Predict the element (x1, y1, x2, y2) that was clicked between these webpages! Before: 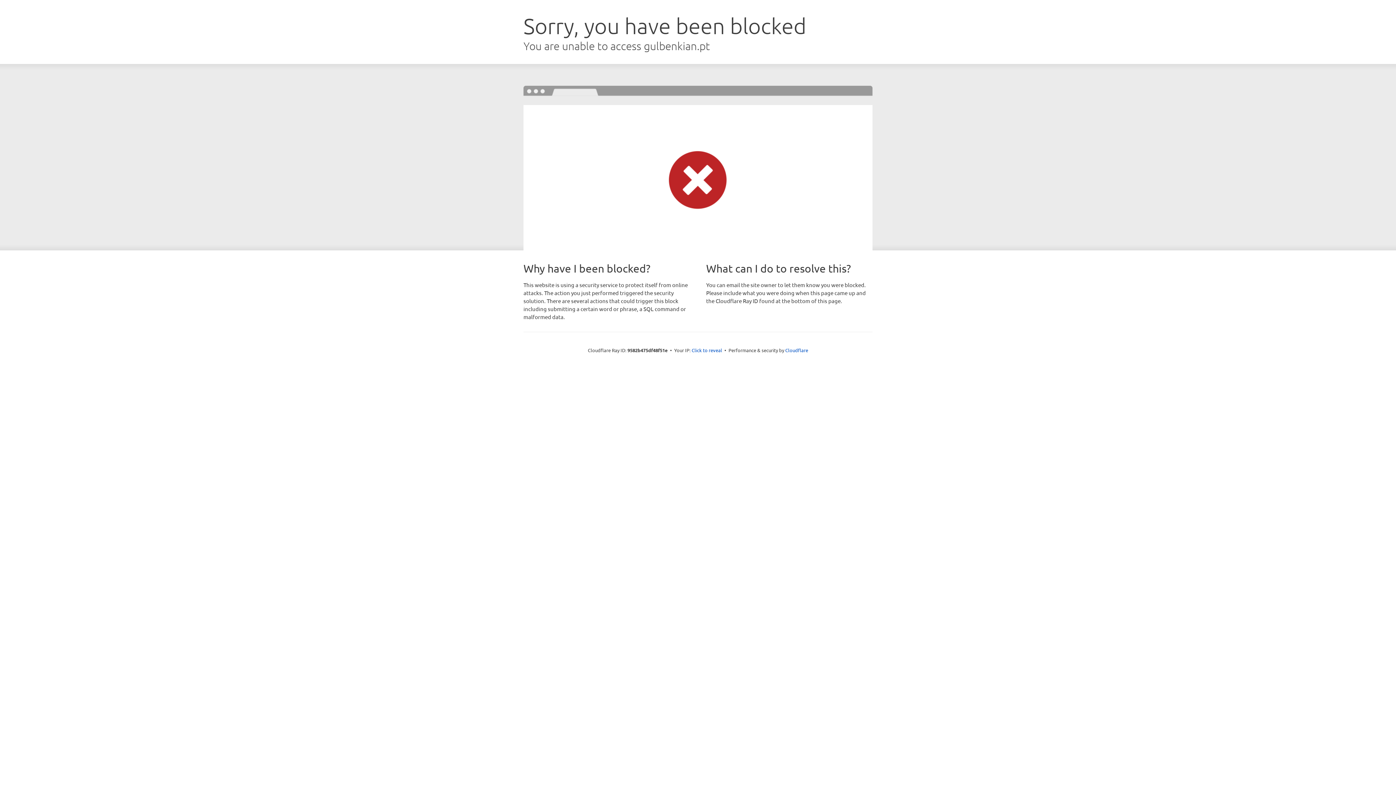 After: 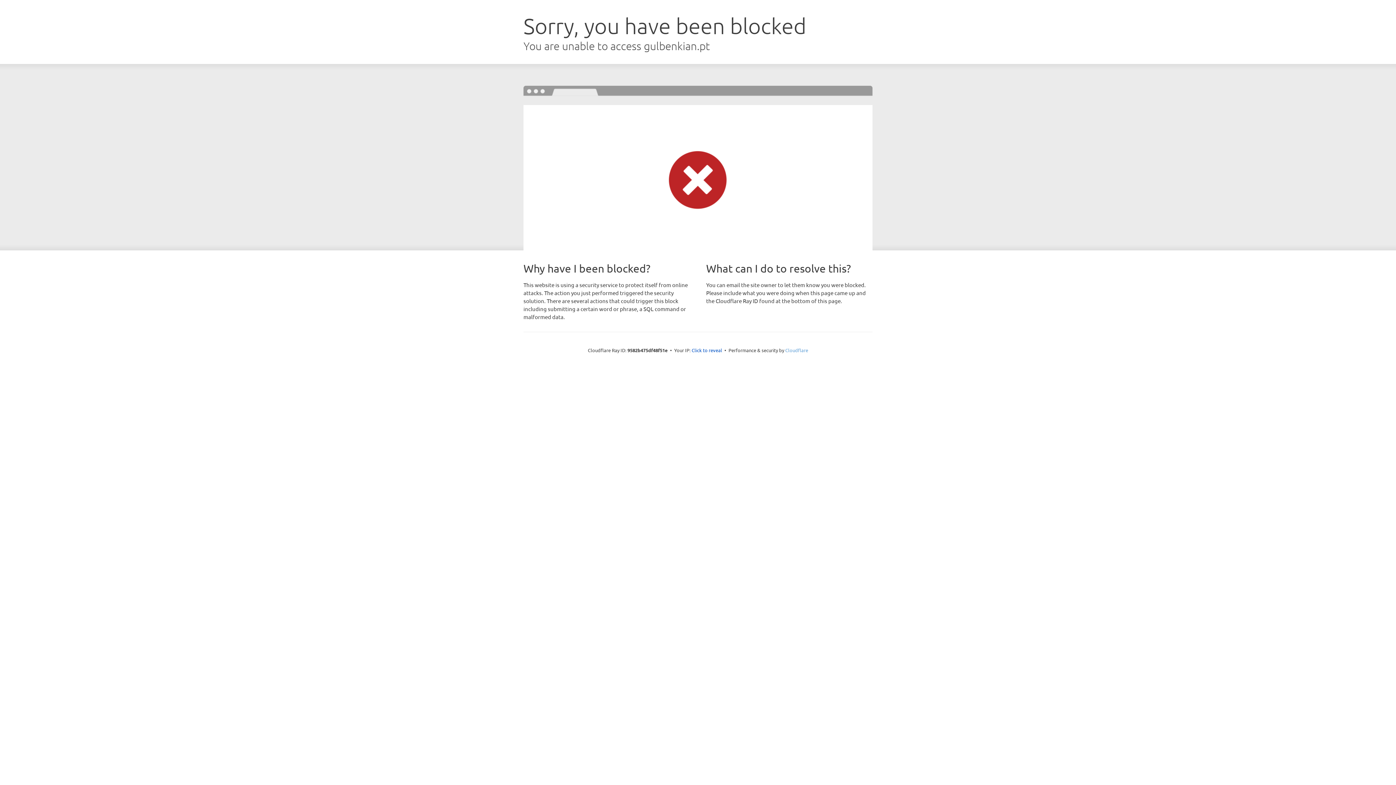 Action: bbox: (785, 347, 808, 353) label: Cloudflare